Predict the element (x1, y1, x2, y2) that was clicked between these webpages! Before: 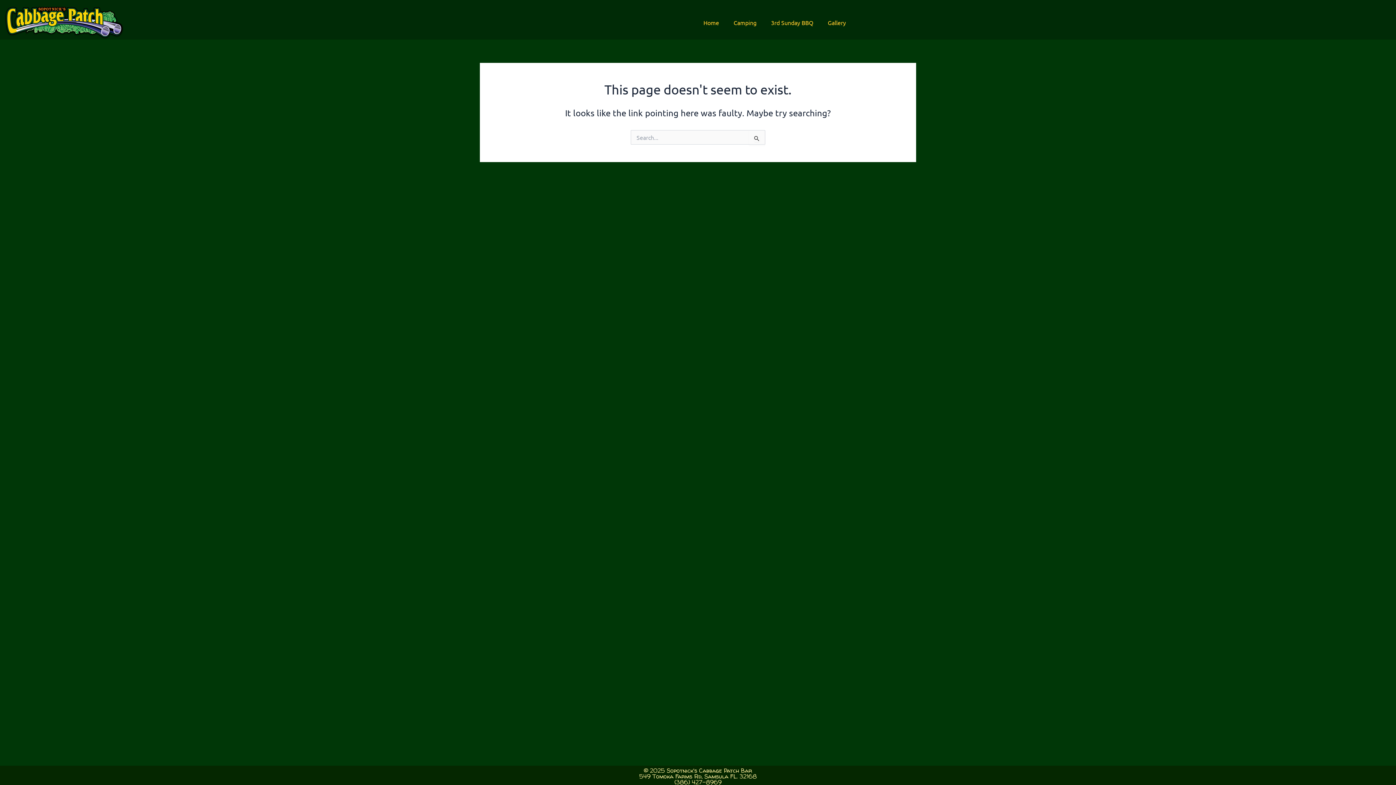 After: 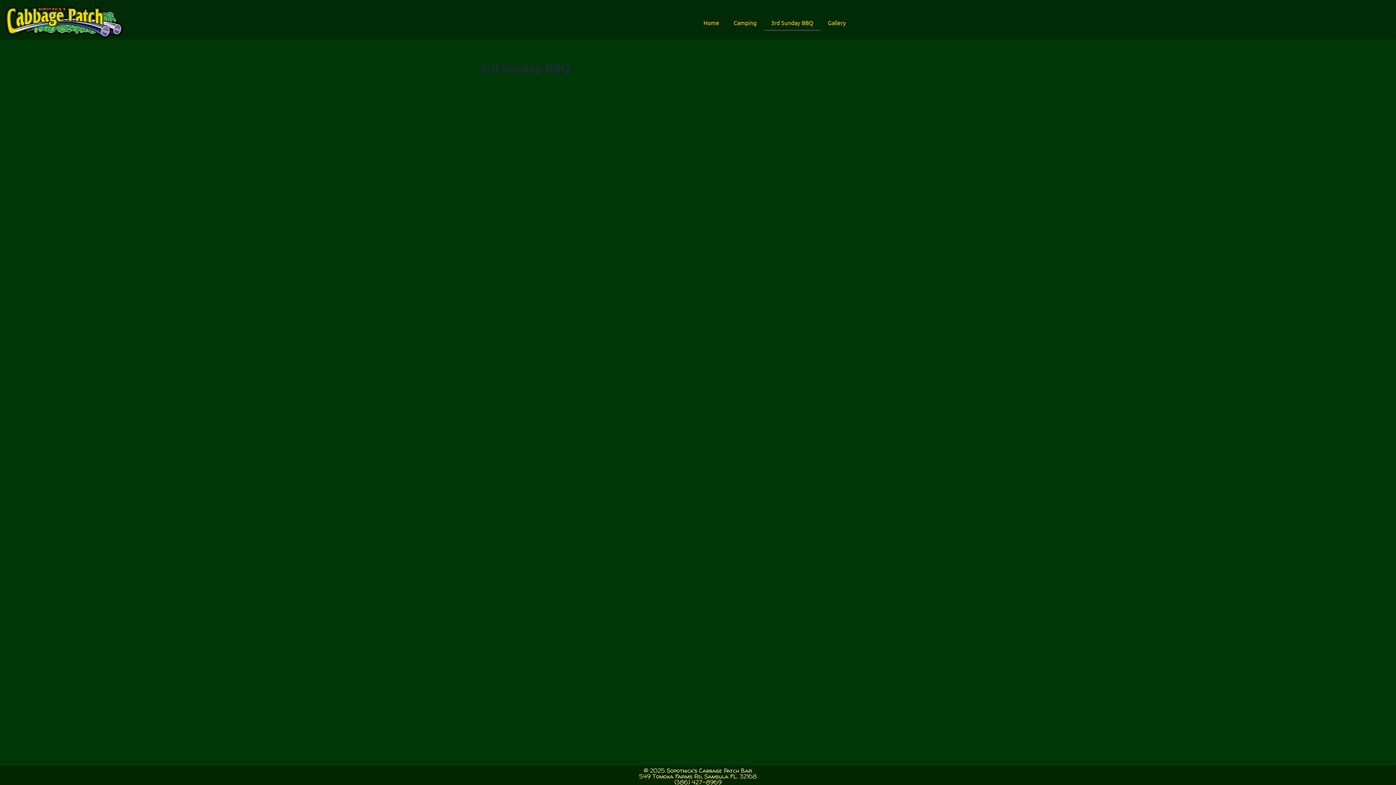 Action: label: 3rd Sunday BBQ bbox: (764, 14, 820, 30)